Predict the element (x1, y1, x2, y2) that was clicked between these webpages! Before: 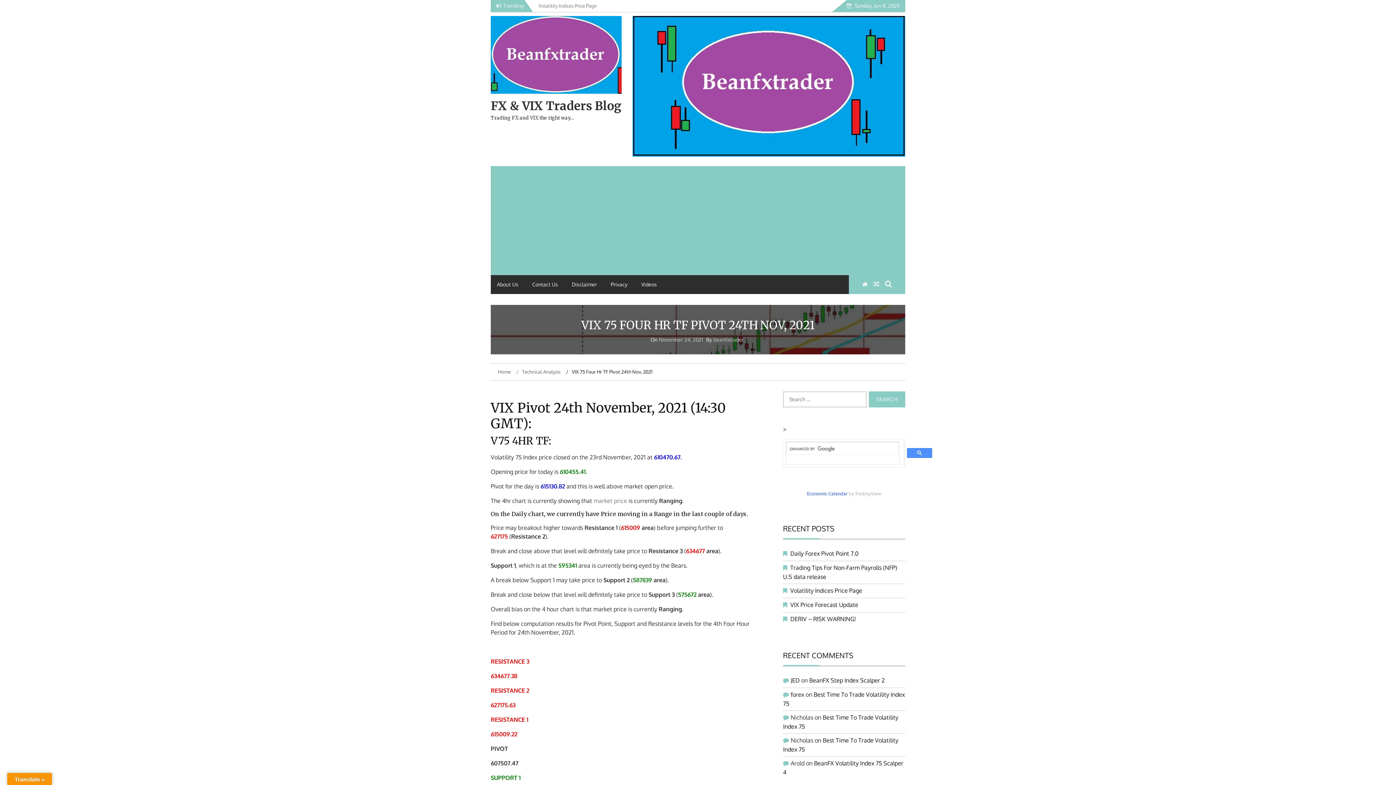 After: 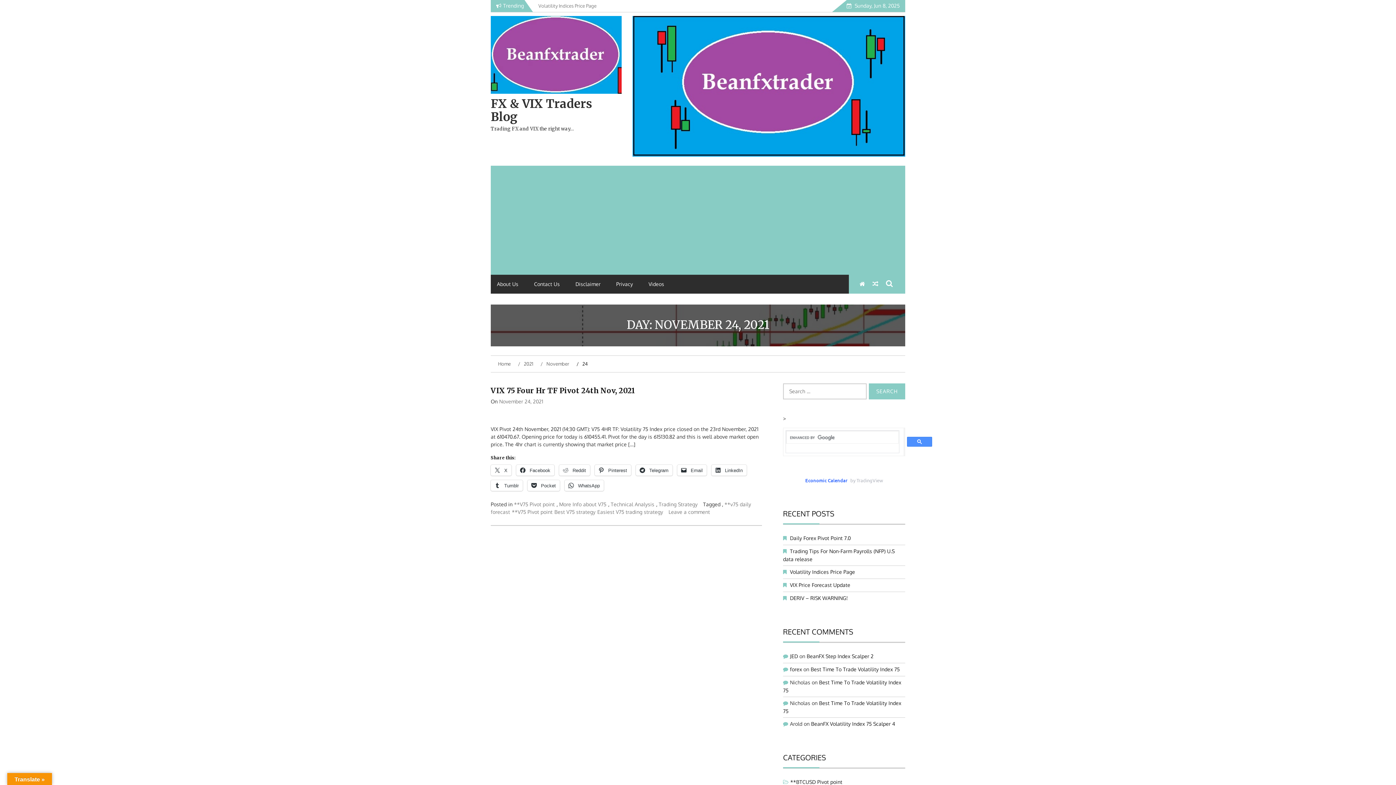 Action: label: November 24, 2021 bbox: (659, 336, 703, 342)